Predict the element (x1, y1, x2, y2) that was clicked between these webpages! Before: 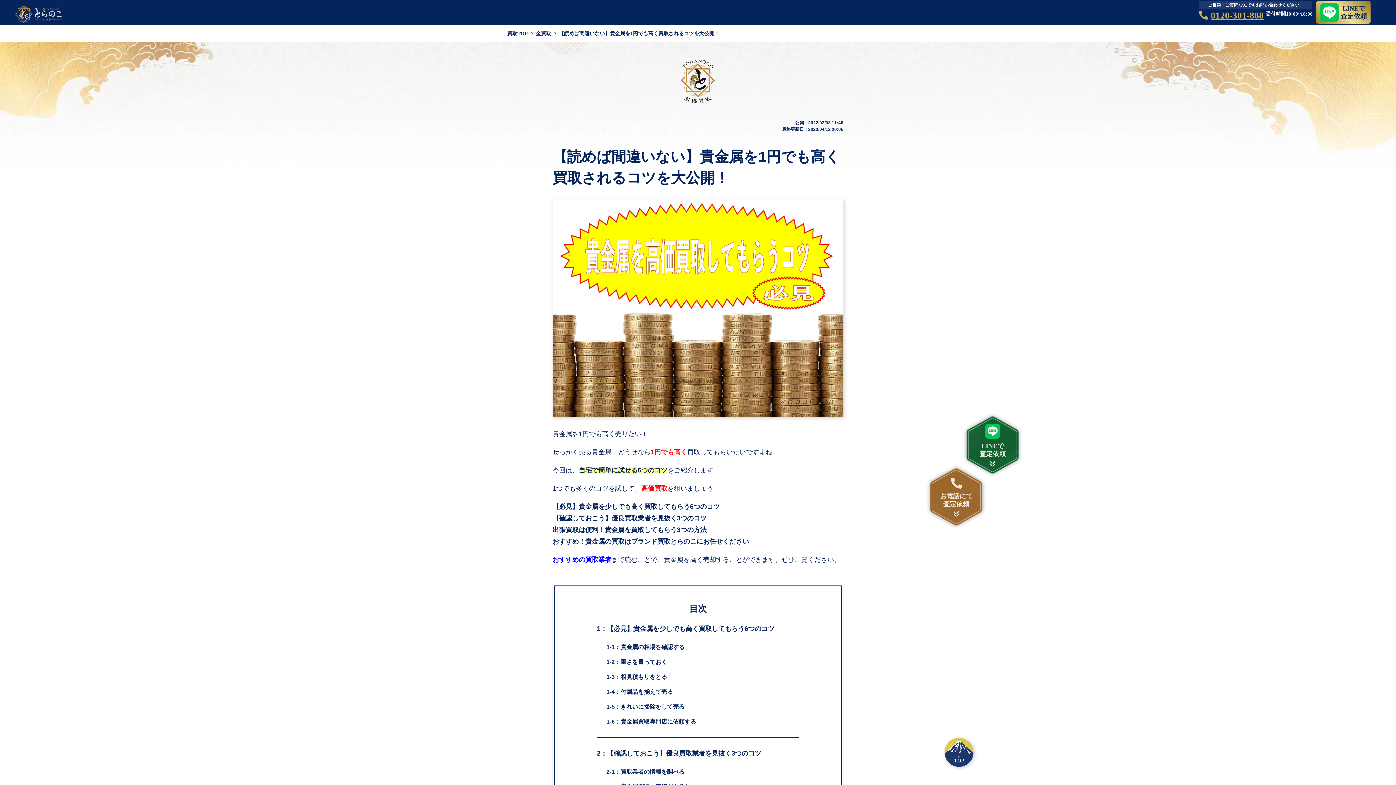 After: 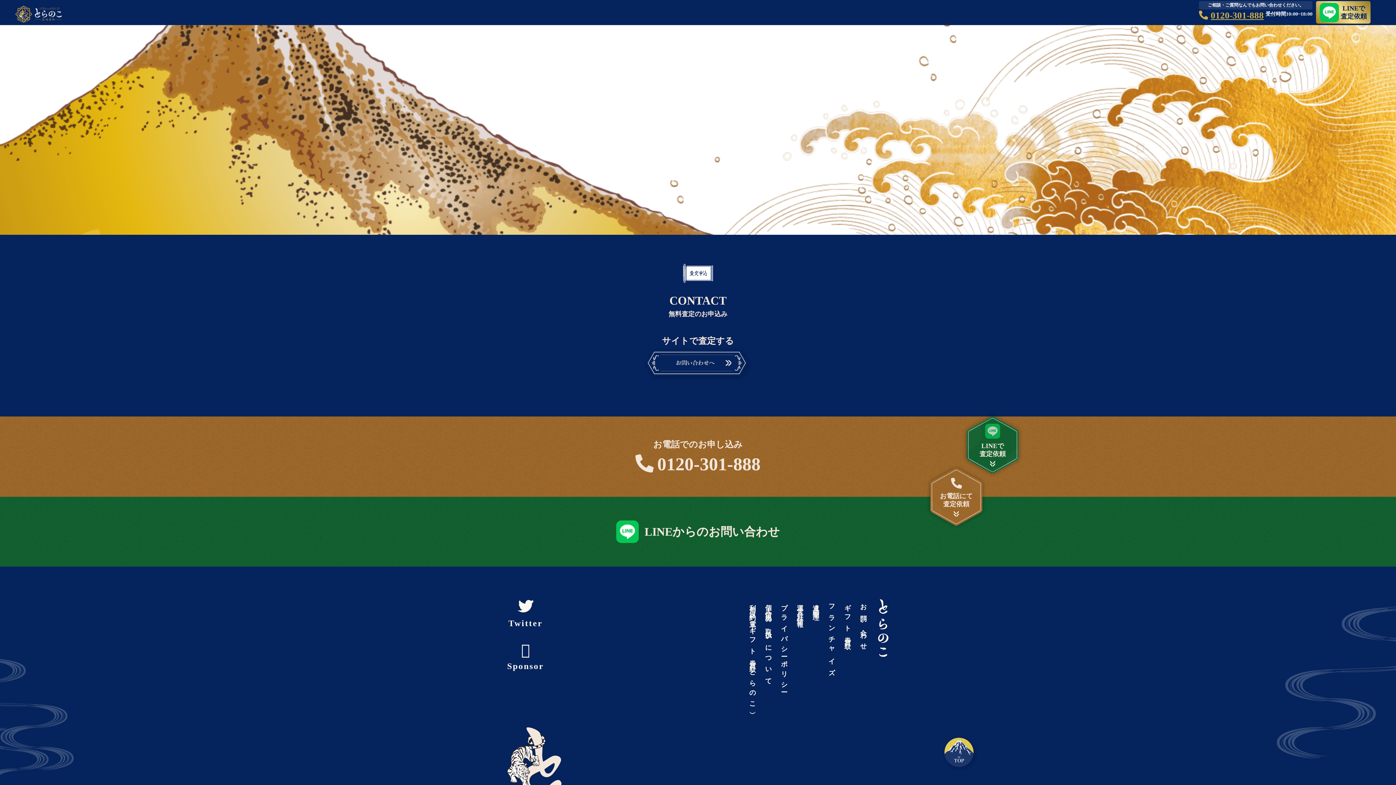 Action: label: LINEで
査定依頼 bbox: (960, 410, 1025, 480)